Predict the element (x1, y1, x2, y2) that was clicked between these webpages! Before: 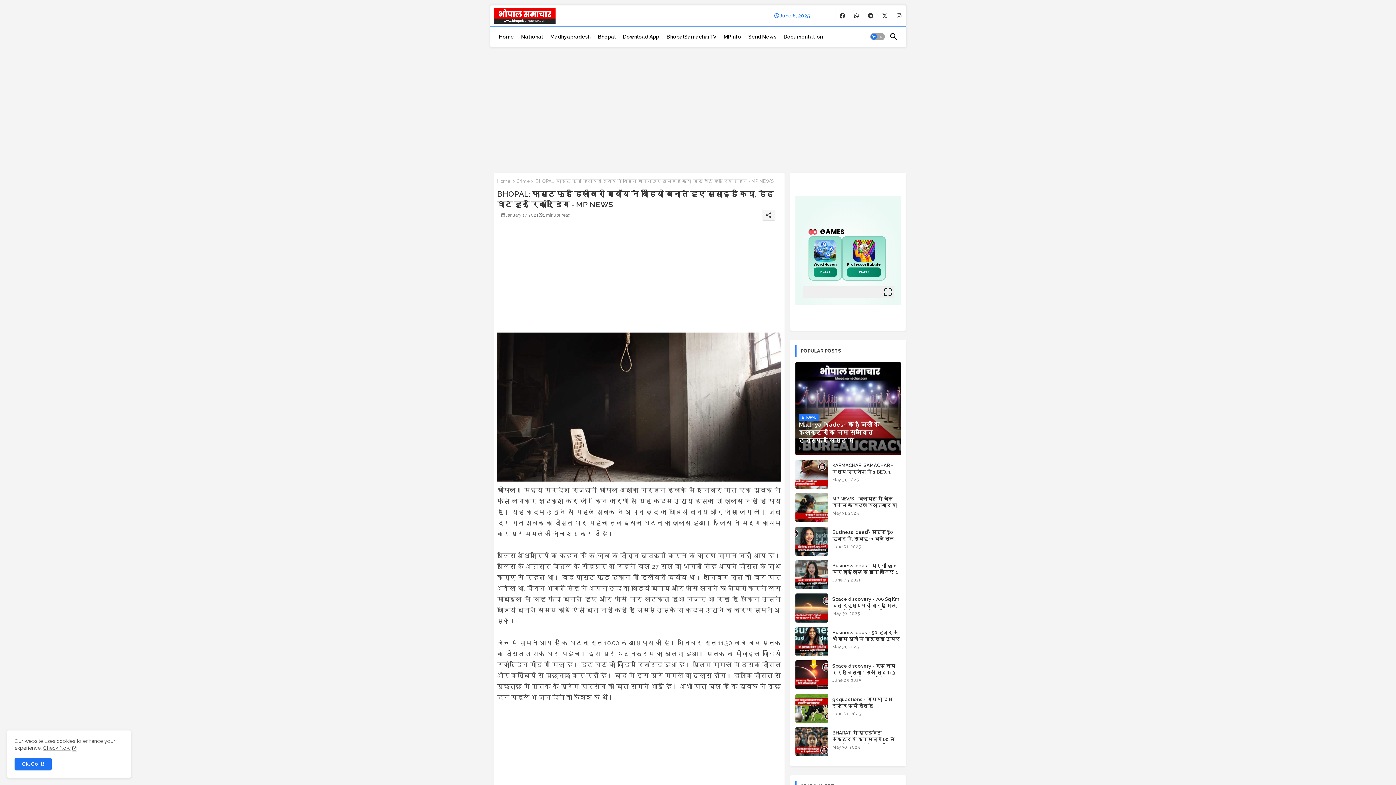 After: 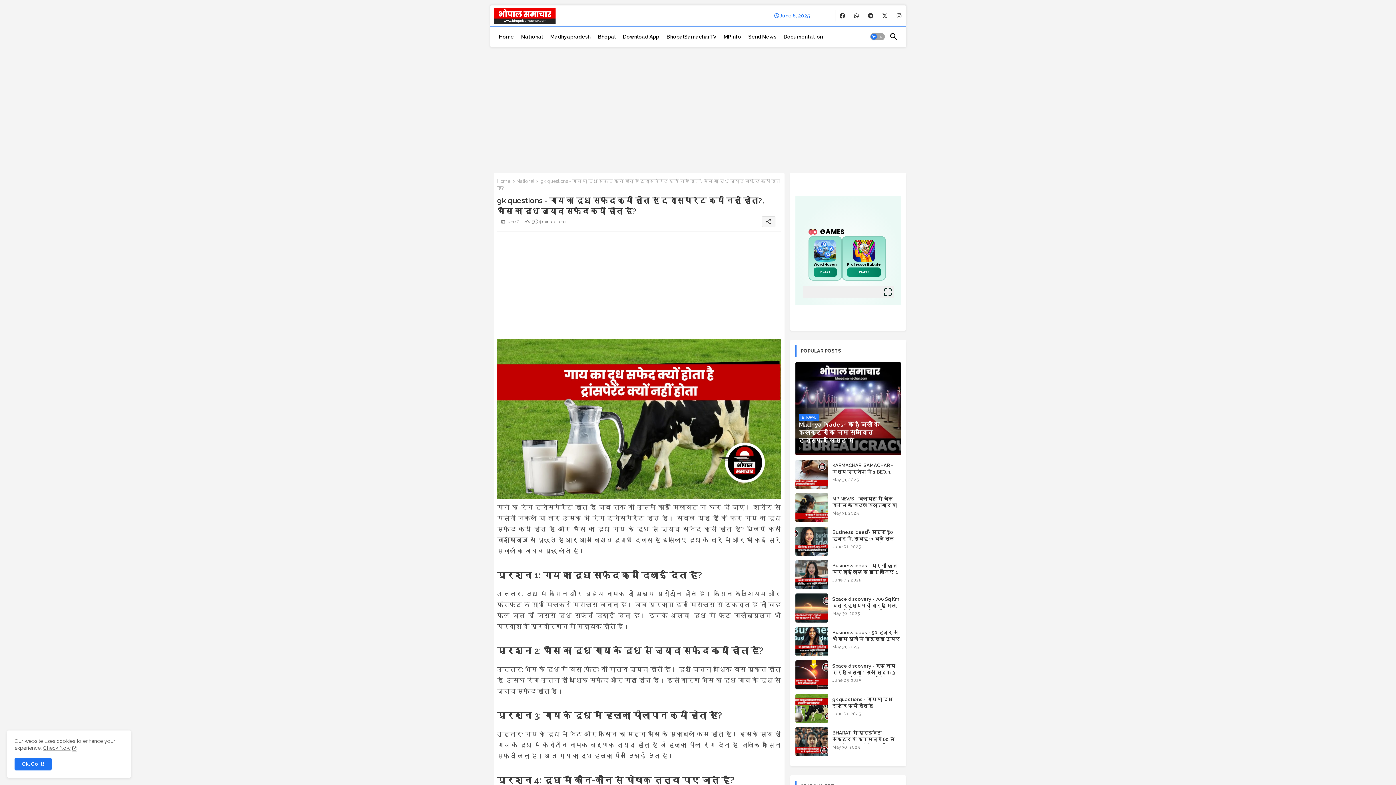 Action: bbox: (795, 694, 828, 723)